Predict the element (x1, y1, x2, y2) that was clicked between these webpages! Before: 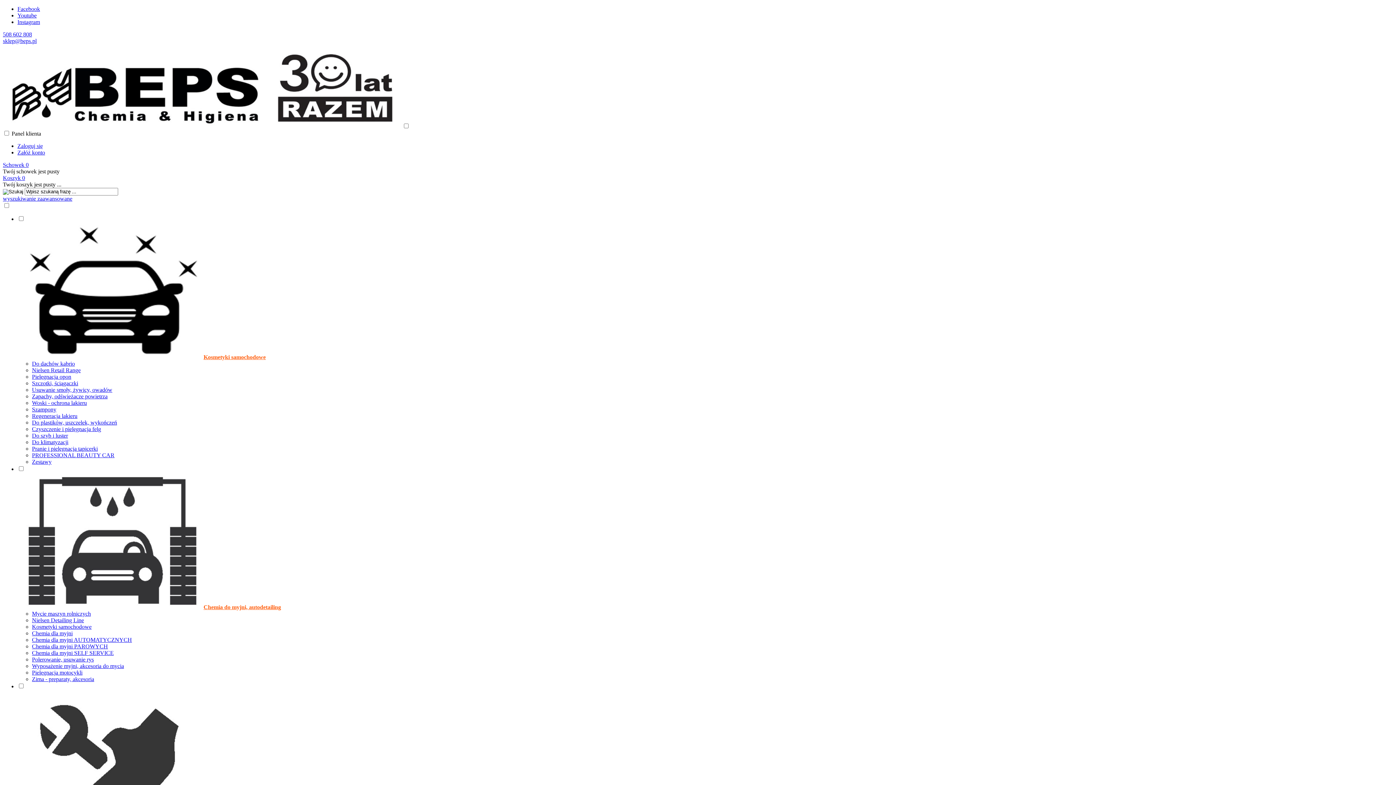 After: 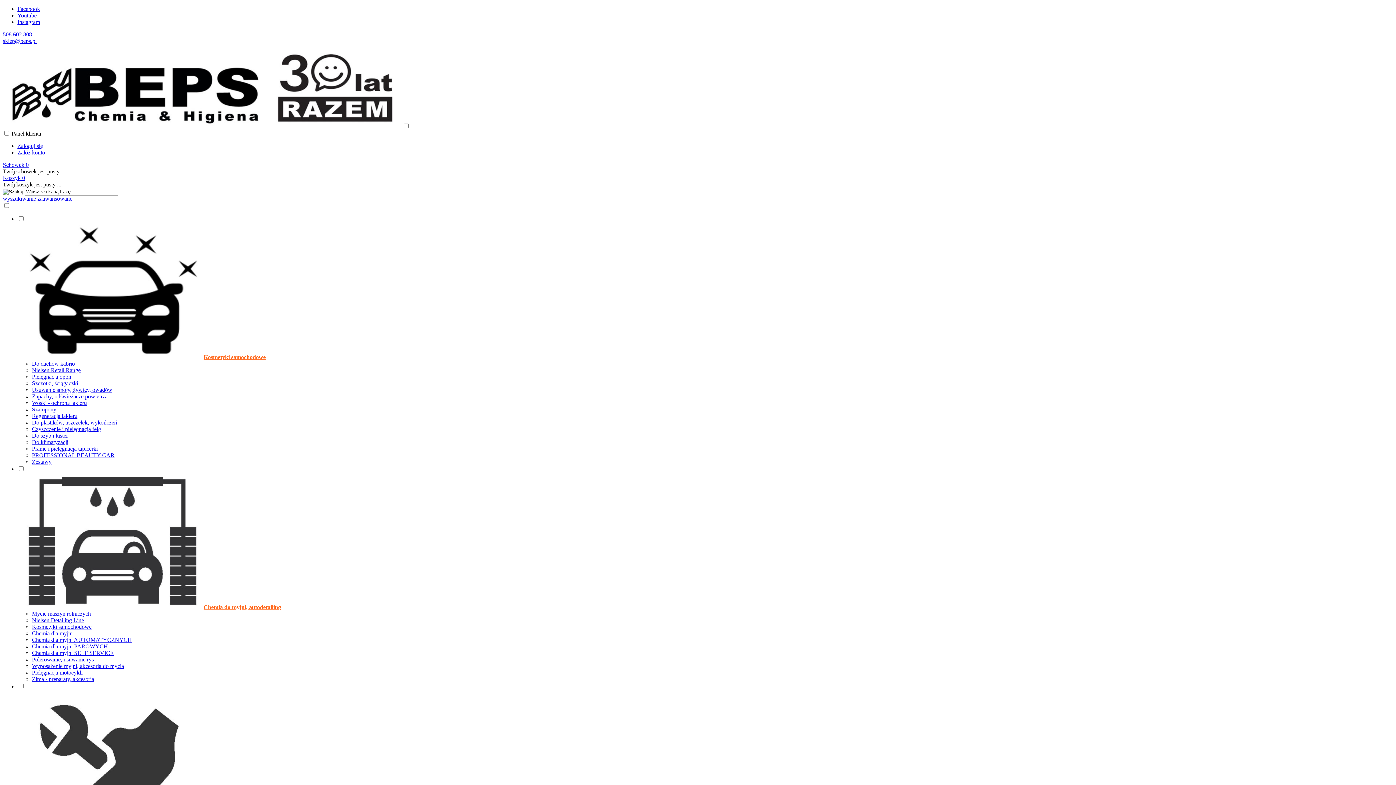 Action: bbox: (32, 426, 101, 432) label: Czyszczenie i pielęgnacja felg